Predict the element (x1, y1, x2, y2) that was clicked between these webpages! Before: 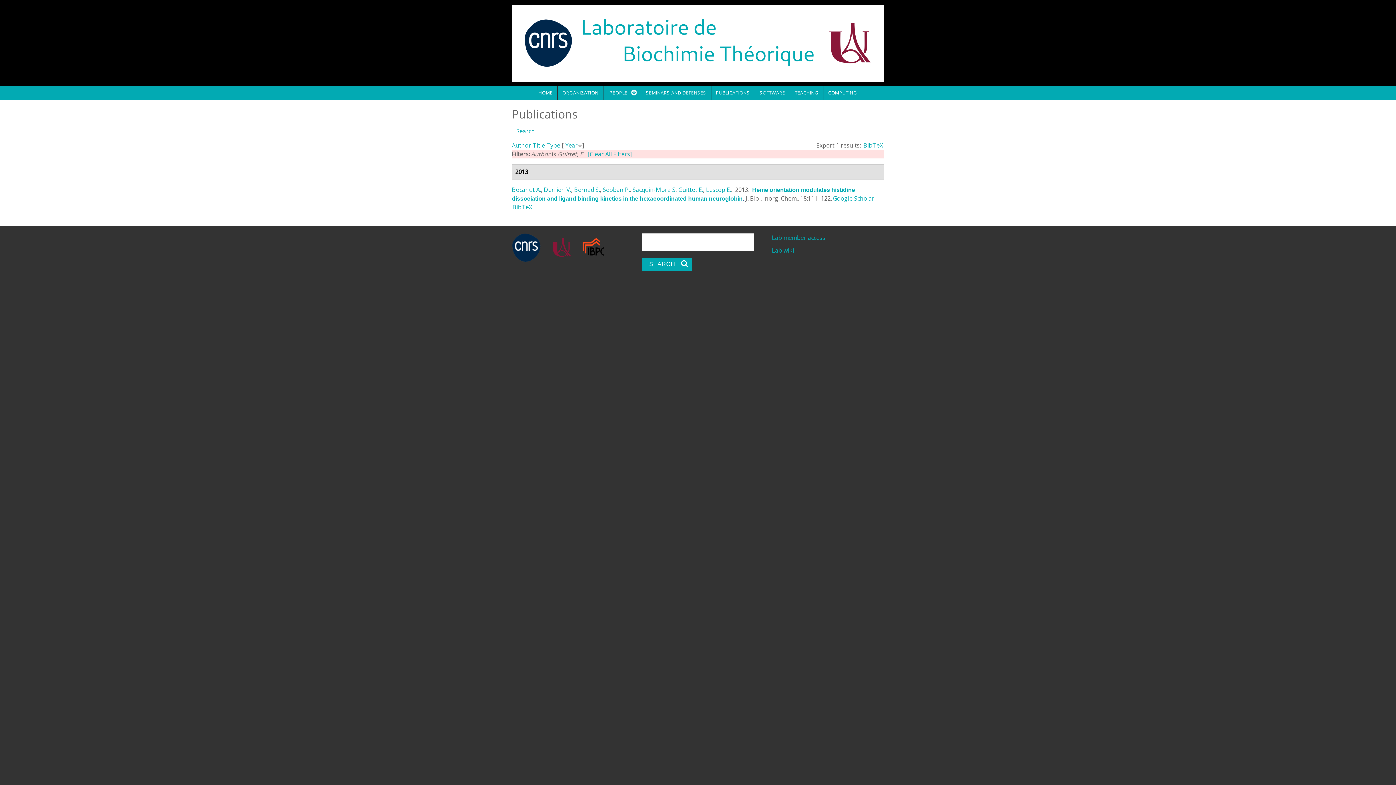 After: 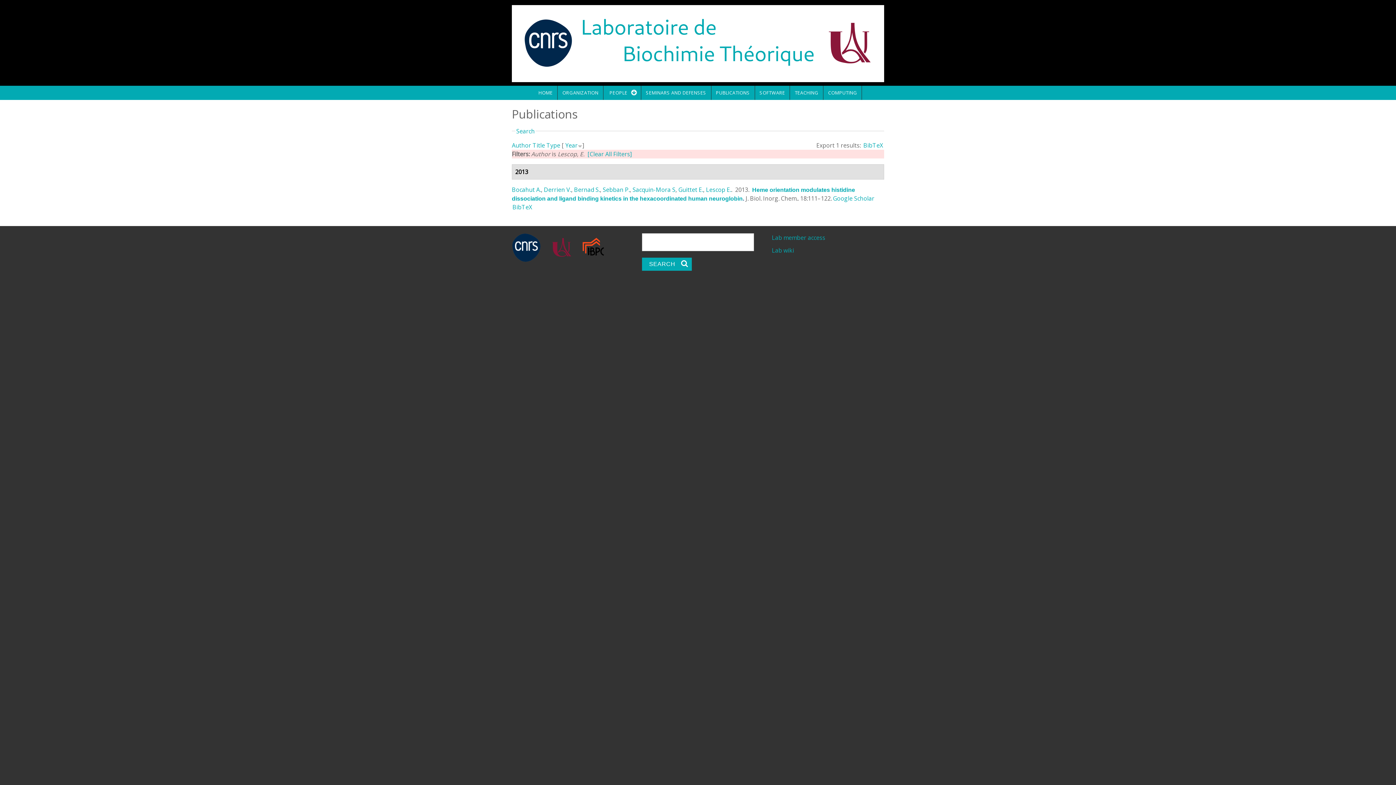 Action: bbox: (706, 185, 731, 193) label: Lescop E.